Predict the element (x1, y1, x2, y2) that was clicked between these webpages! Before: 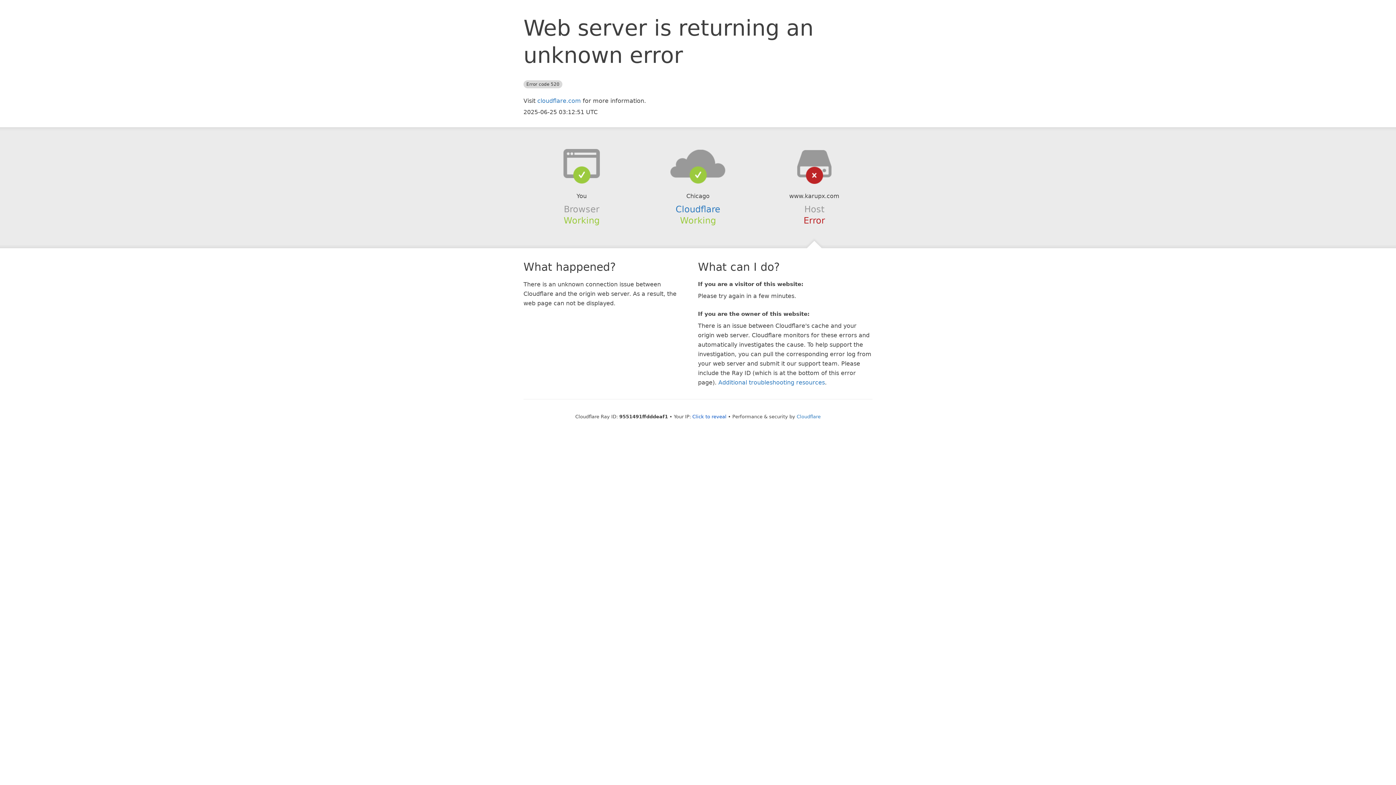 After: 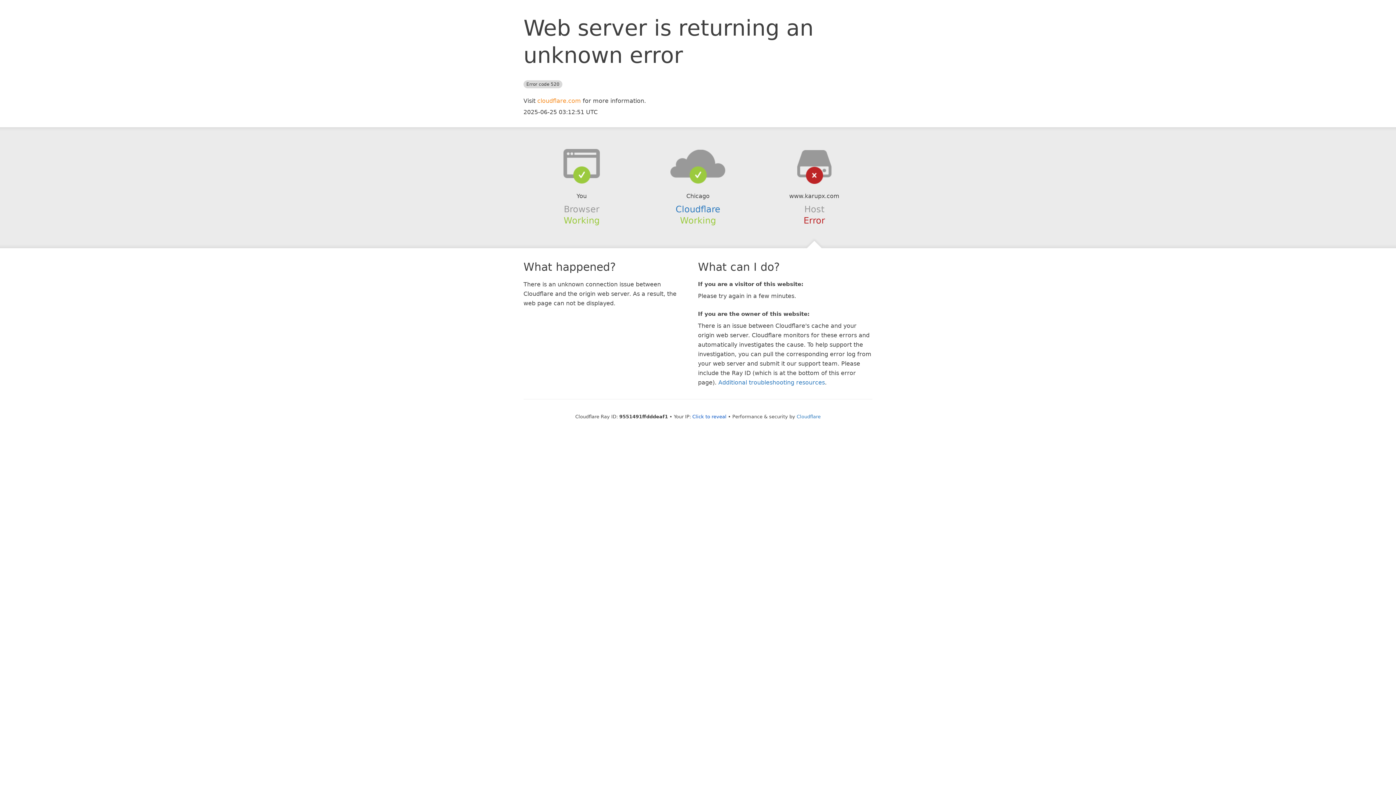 Action: bbox: (537, 97, 581, 104) label: cloudflare.com